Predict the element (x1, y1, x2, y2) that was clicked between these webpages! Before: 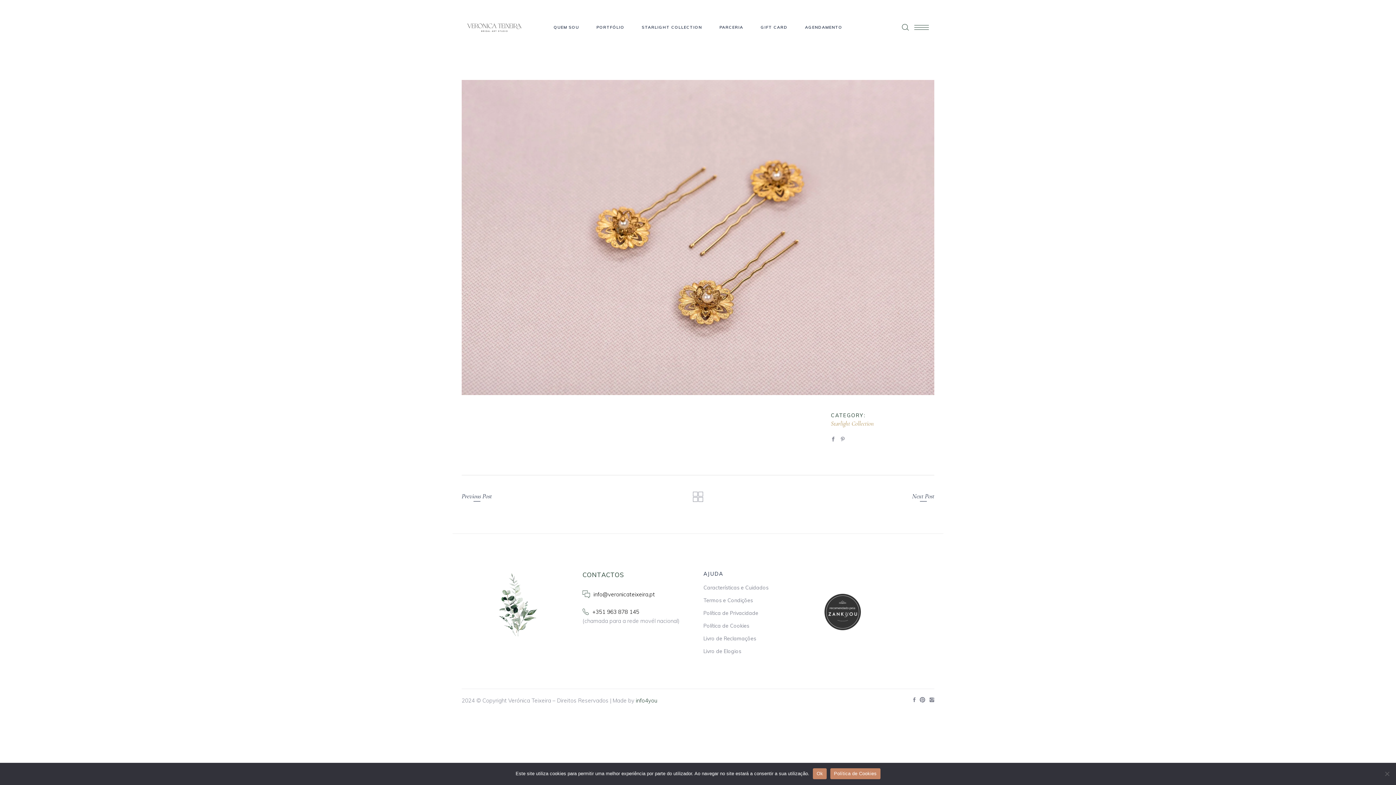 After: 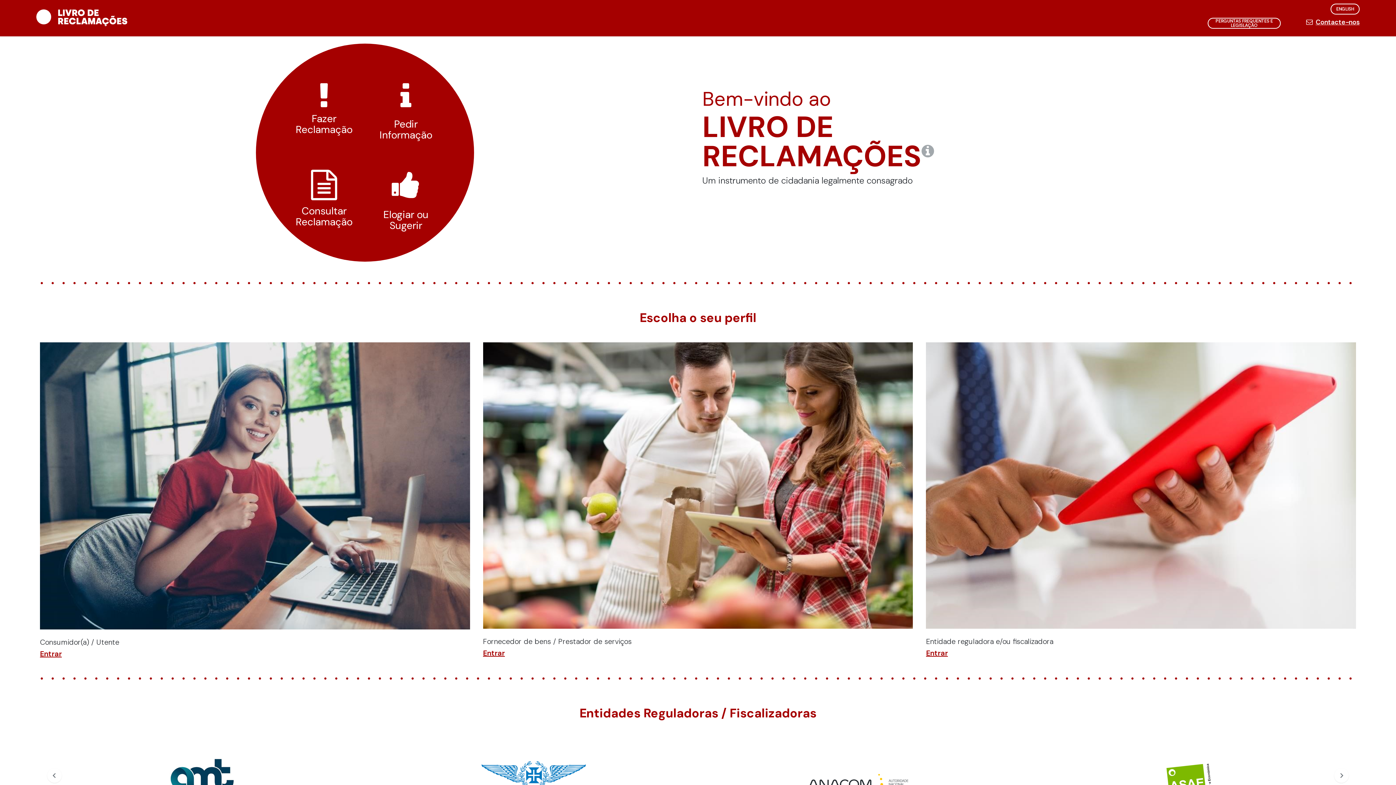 Action: bbox: (703, 634, 761, 644) label: Livro de Reclamações